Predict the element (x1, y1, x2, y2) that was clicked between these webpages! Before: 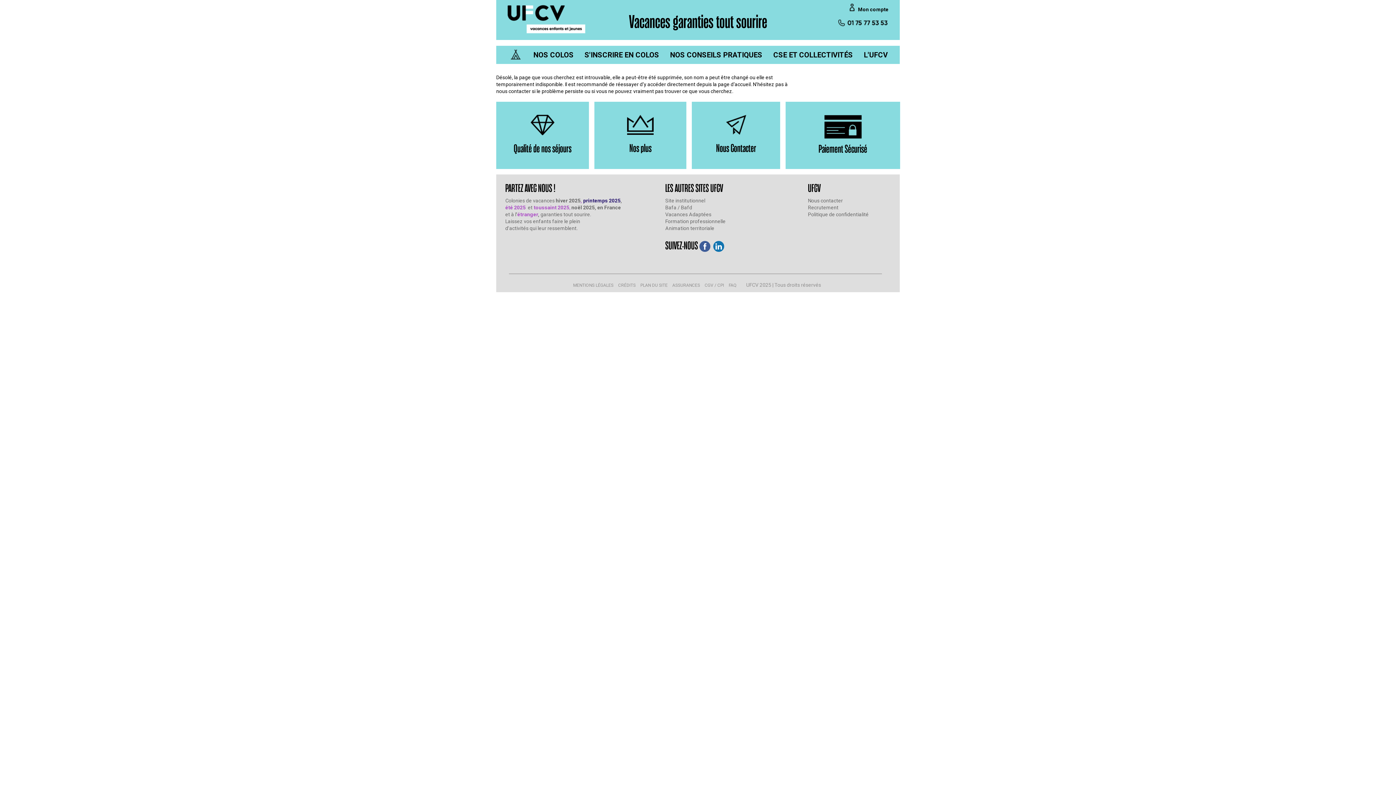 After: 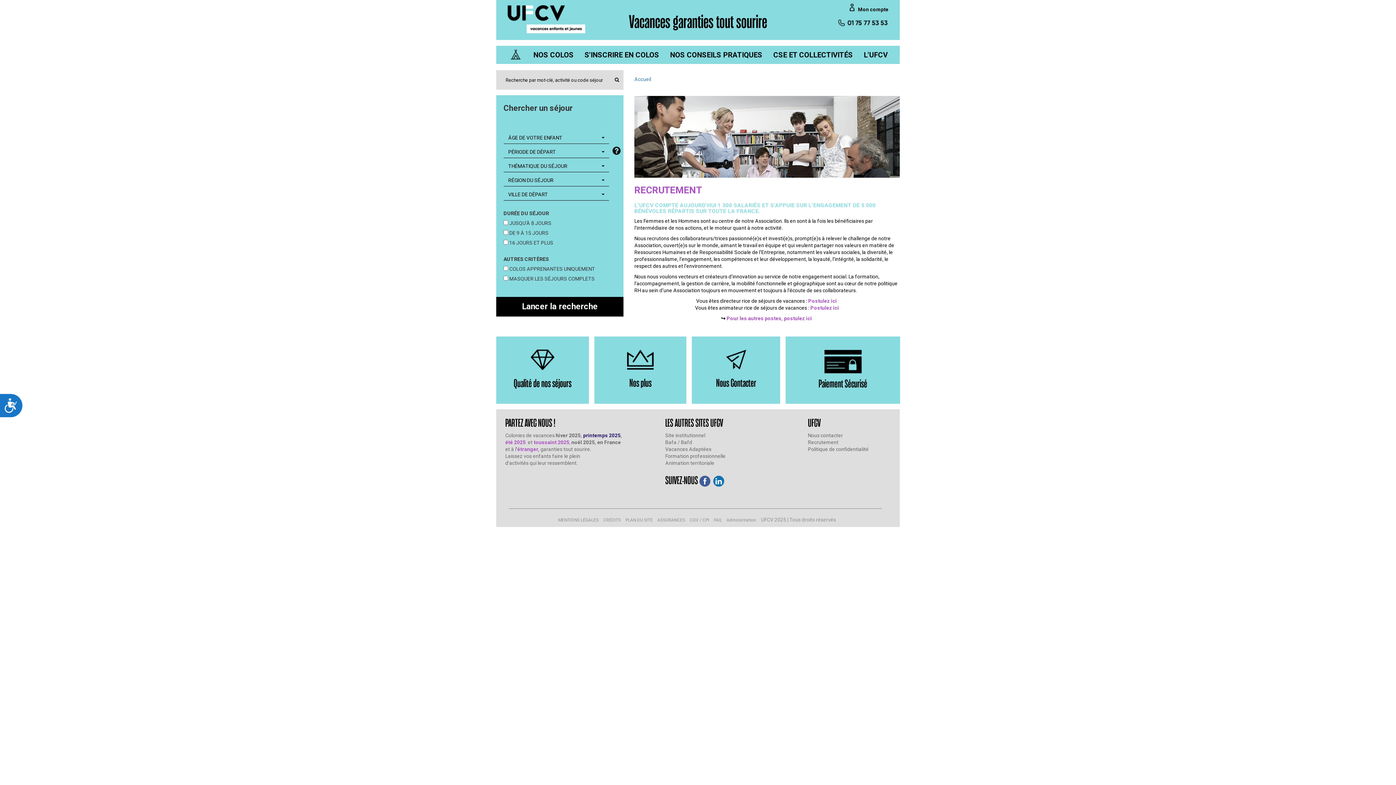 Action: bbox: (808, 204, 838, 210) label: Recrutement